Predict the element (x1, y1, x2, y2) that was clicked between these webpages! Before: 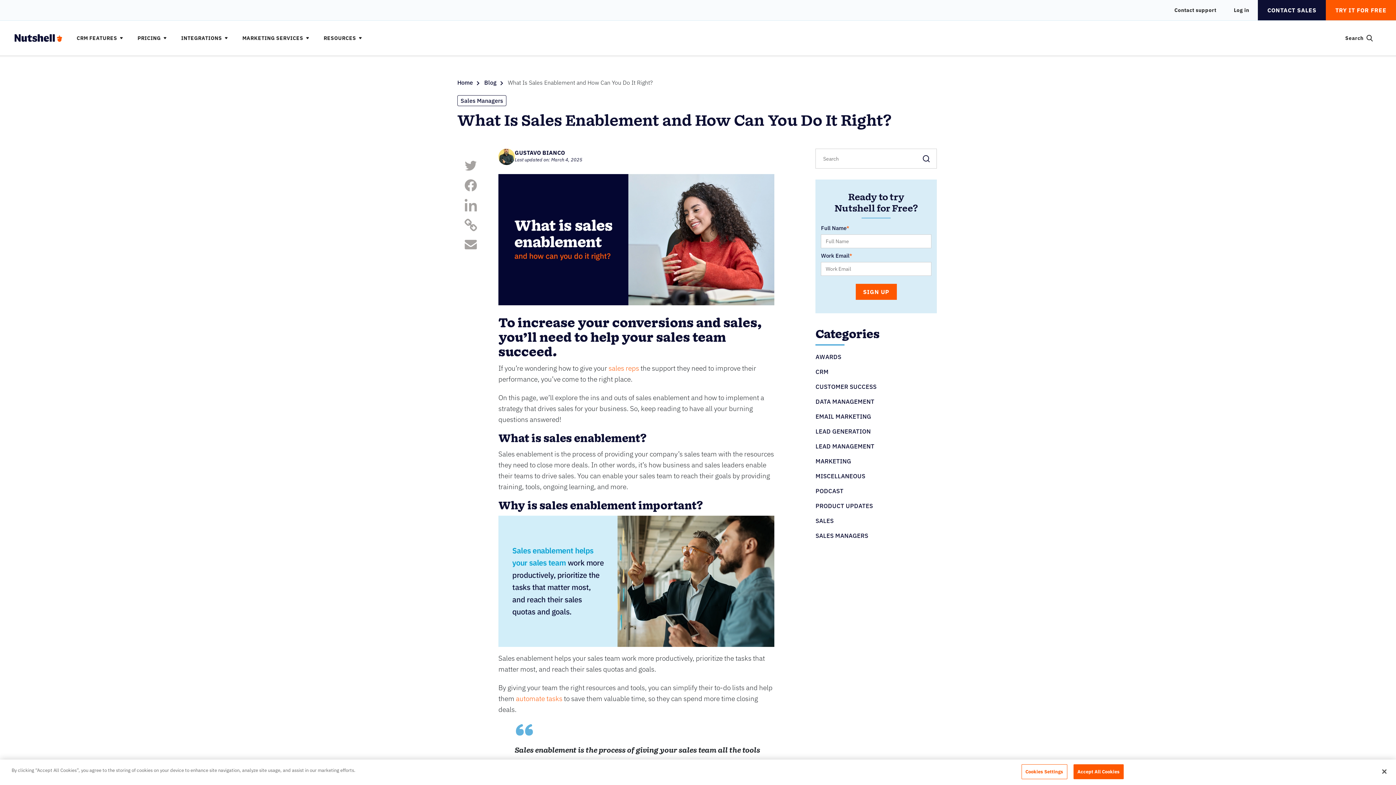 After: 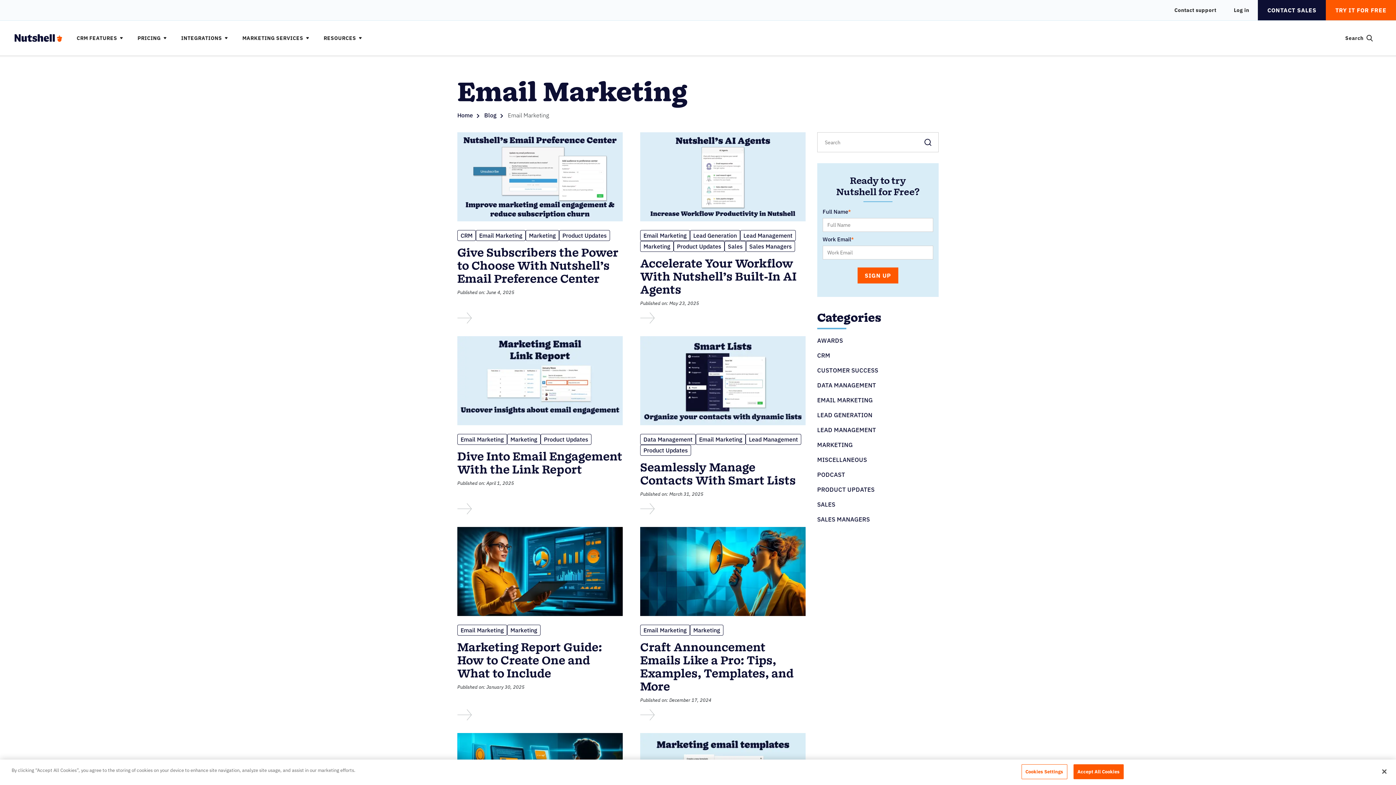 Action: label: EMAIL MARKETING bbox: (815, 412, 871, 420)